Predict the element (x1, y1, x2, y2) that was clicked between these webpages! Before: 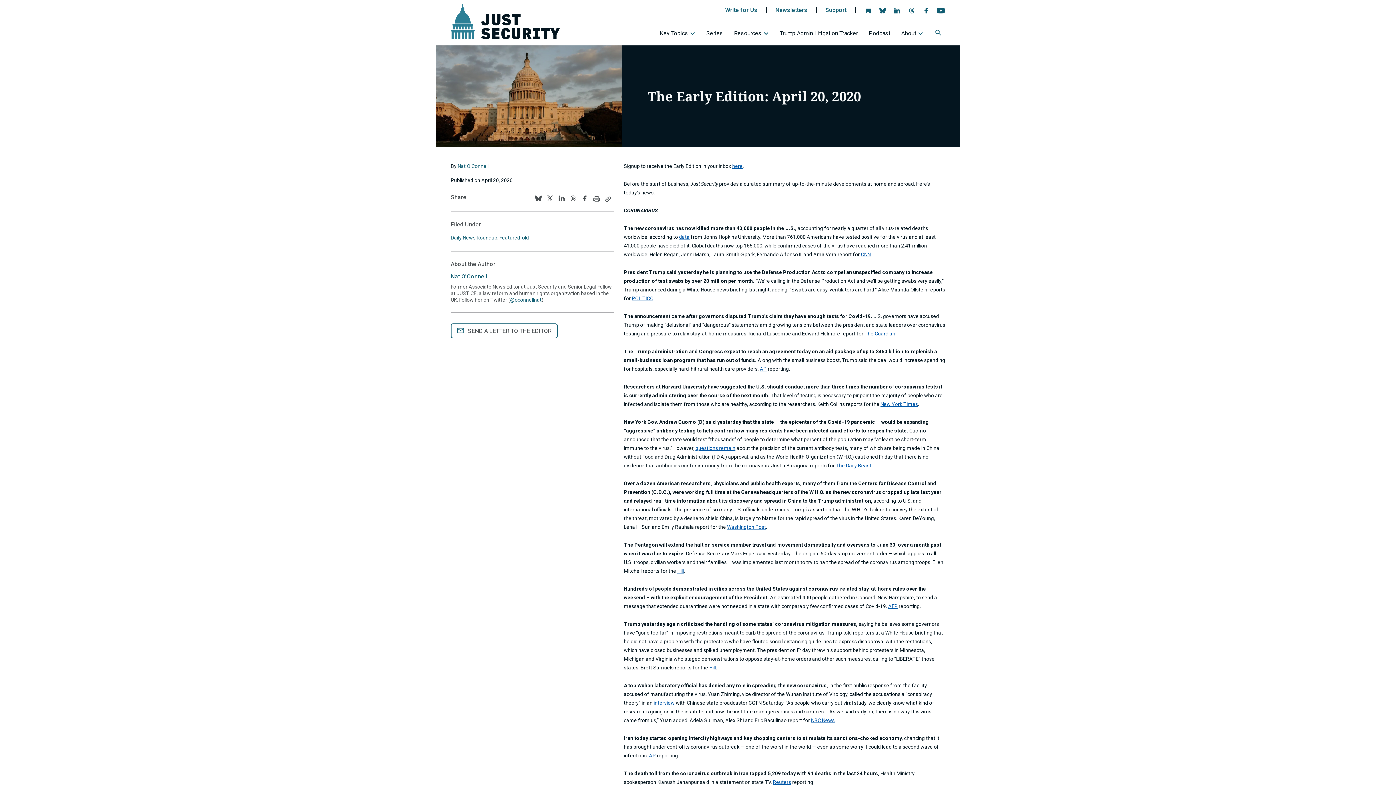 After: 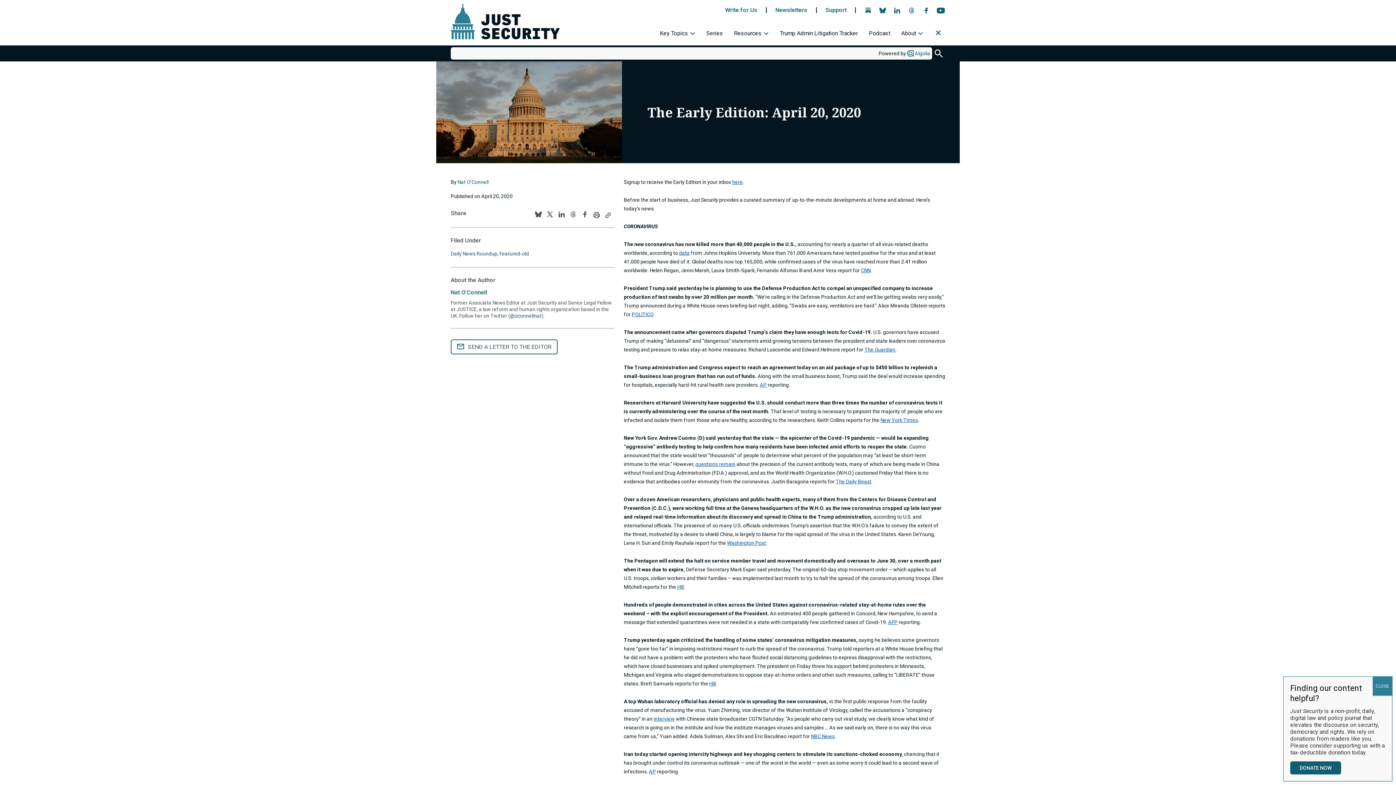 Action: bbox: (933, 27, 945, 40)